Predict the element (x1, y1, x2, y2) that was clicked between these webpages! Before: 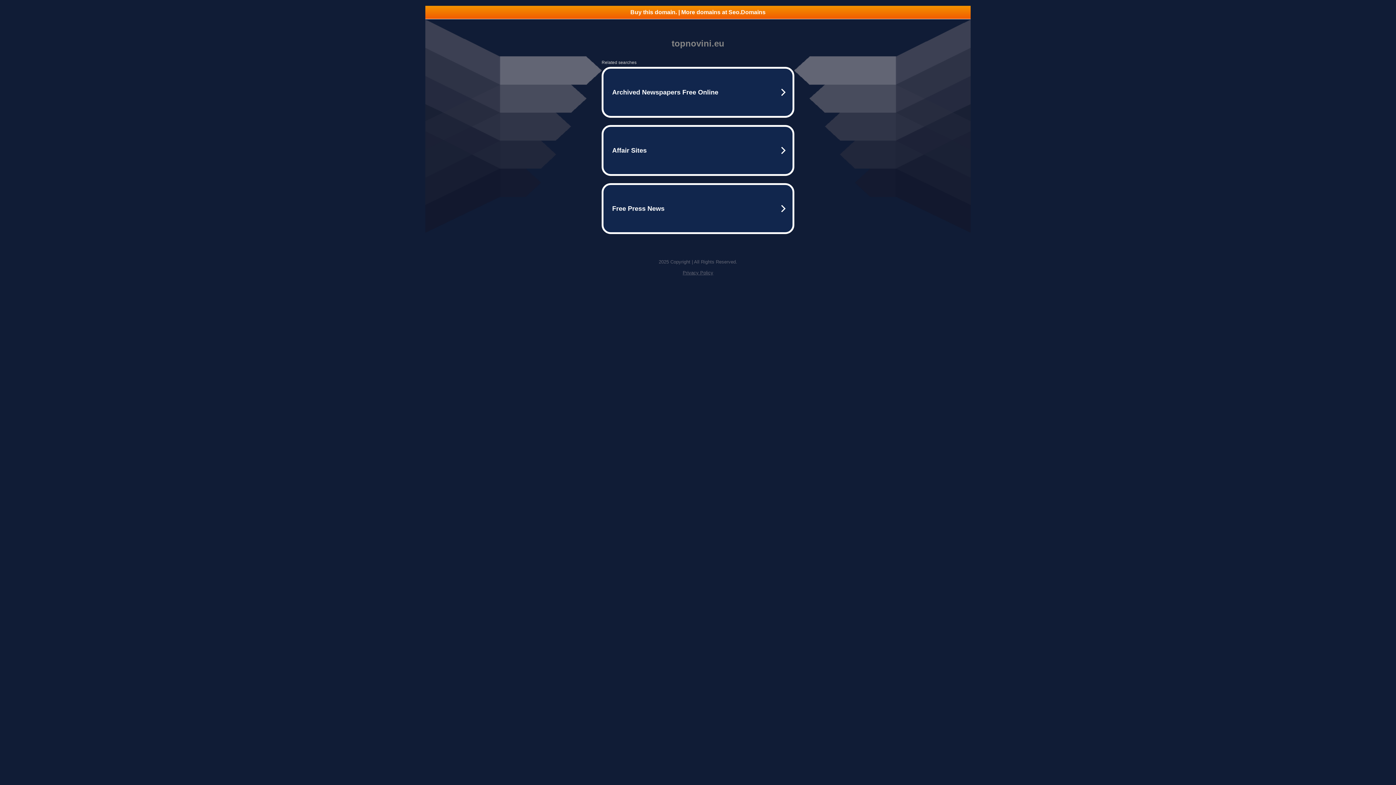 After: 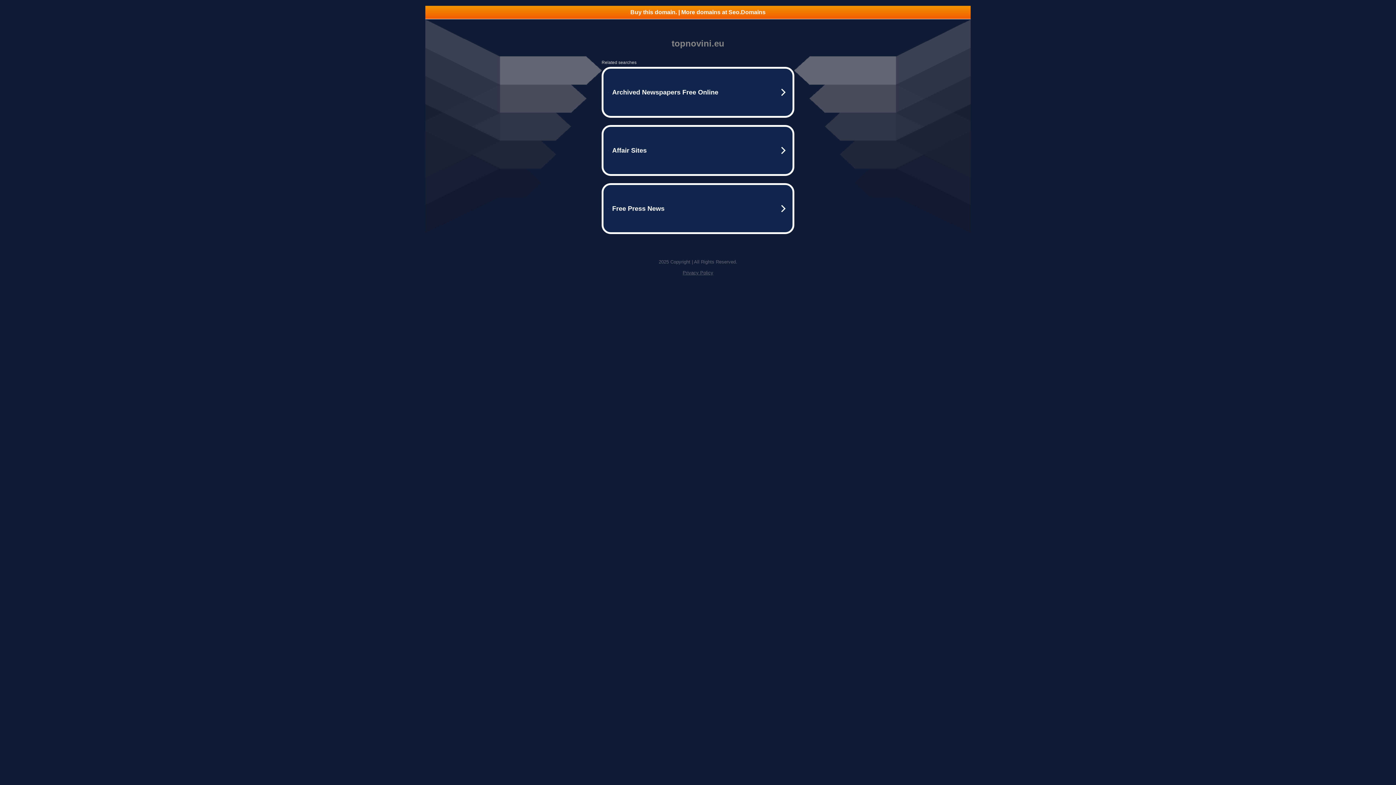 Action: label: Privacy Policy bbox: (682, 270, 713, 275)